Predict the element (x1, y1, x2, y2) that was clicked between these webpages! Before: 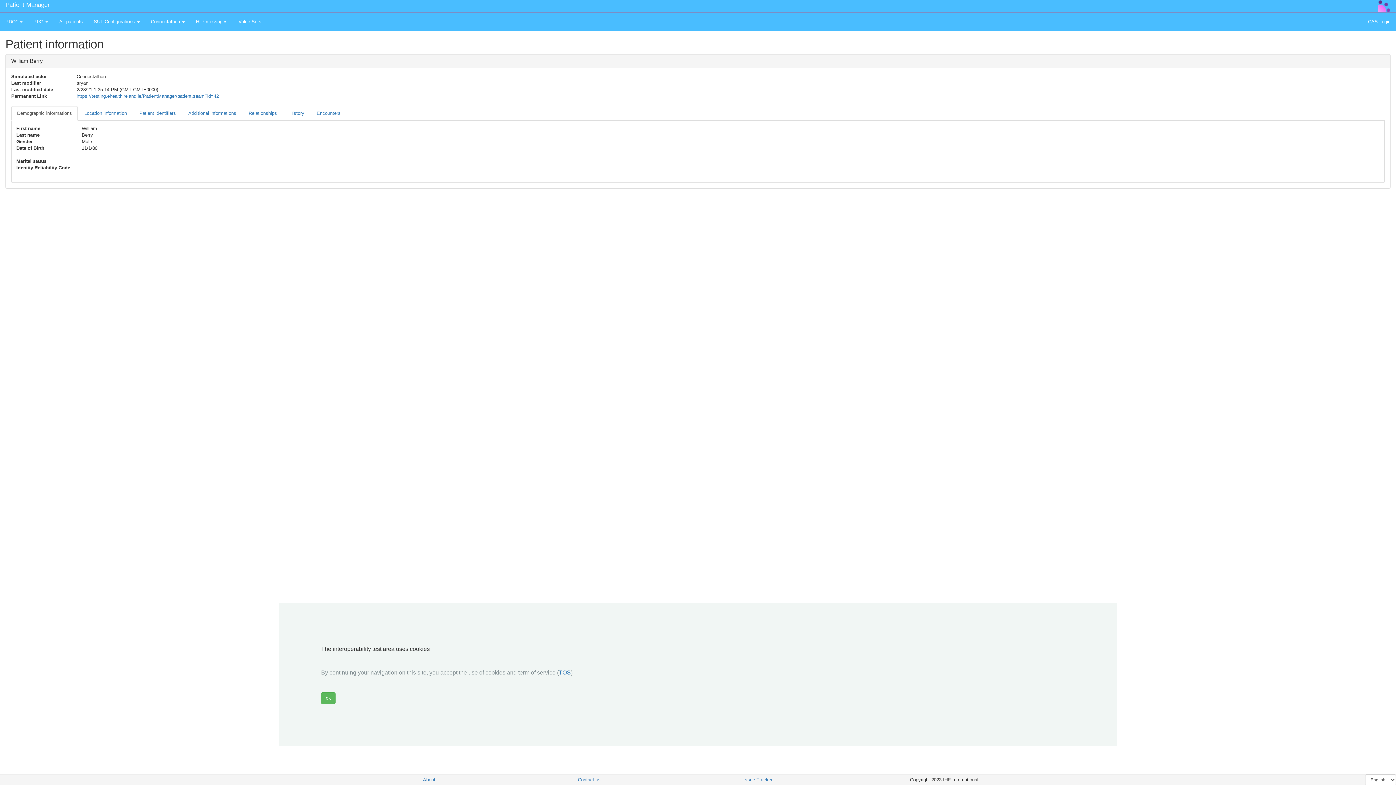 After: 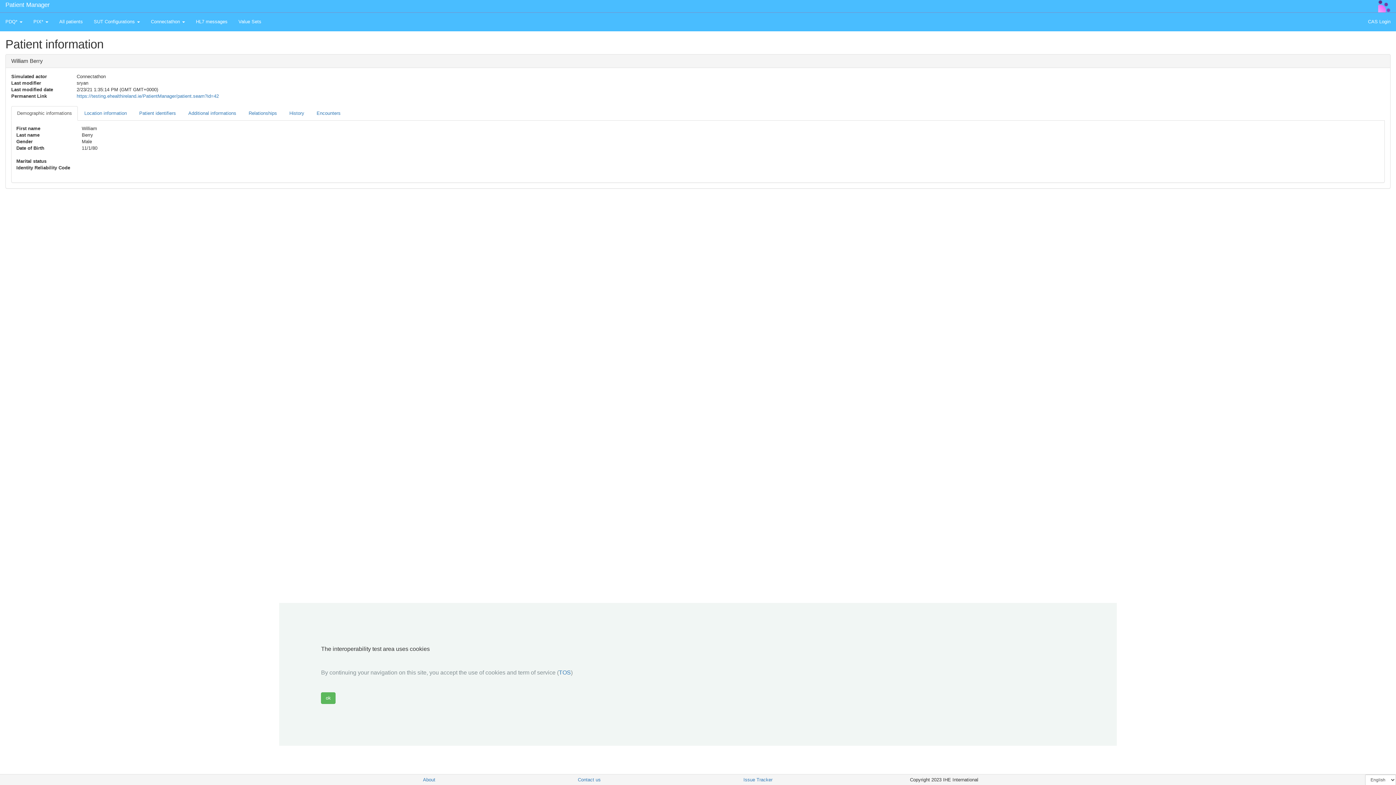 Action: bbox: (11, 106, 77, 120) label: Demographic informations